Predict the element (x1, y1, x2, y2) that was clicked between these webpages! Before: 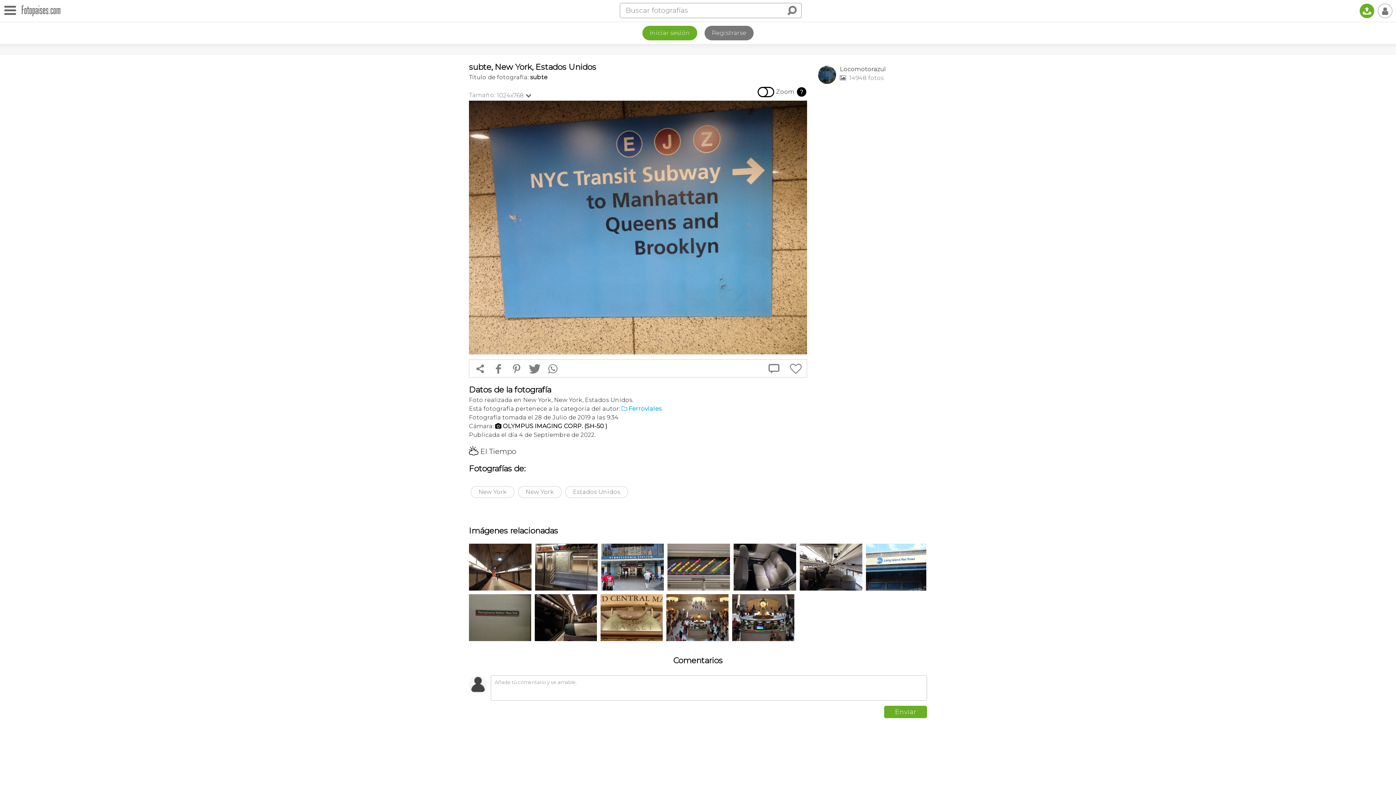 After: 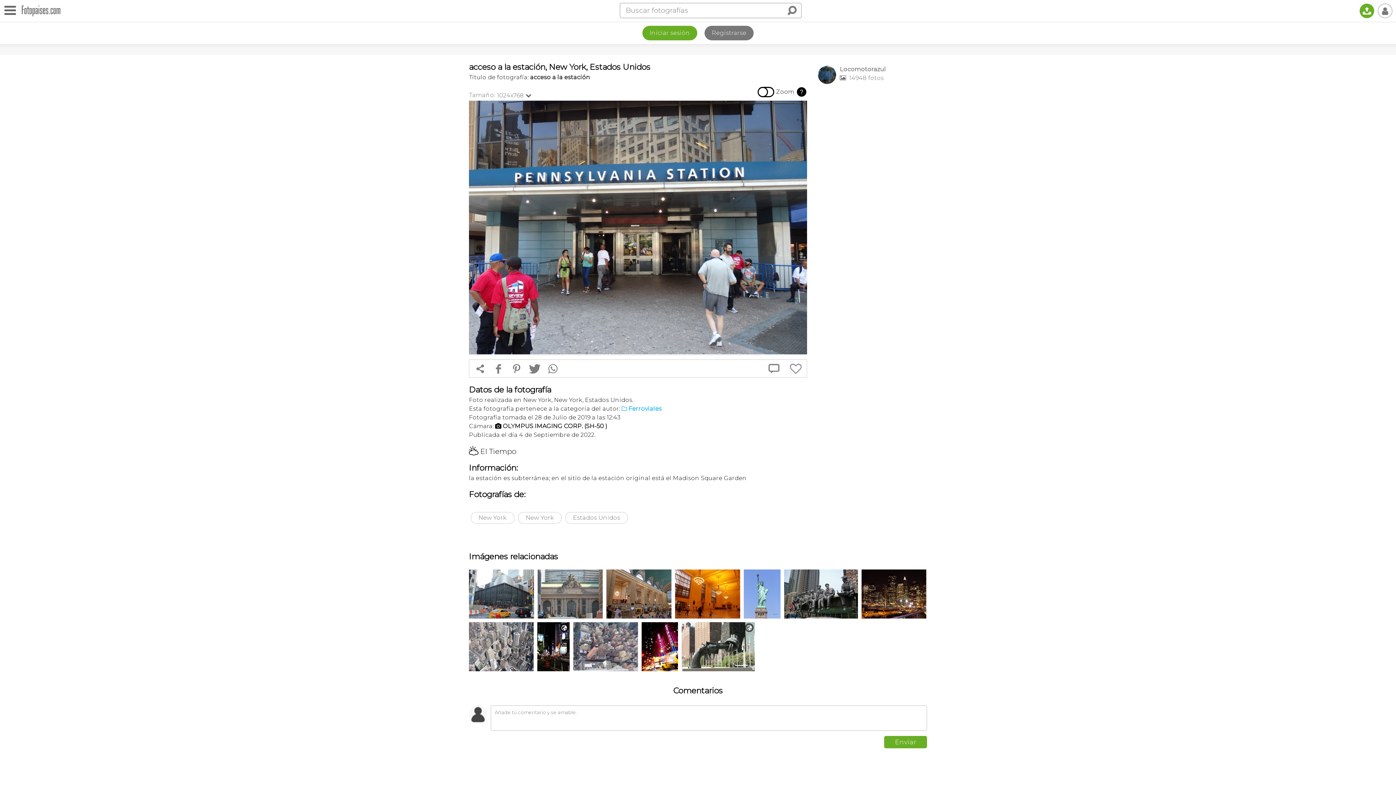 Action: bbox: (601, 543, 664, 590)